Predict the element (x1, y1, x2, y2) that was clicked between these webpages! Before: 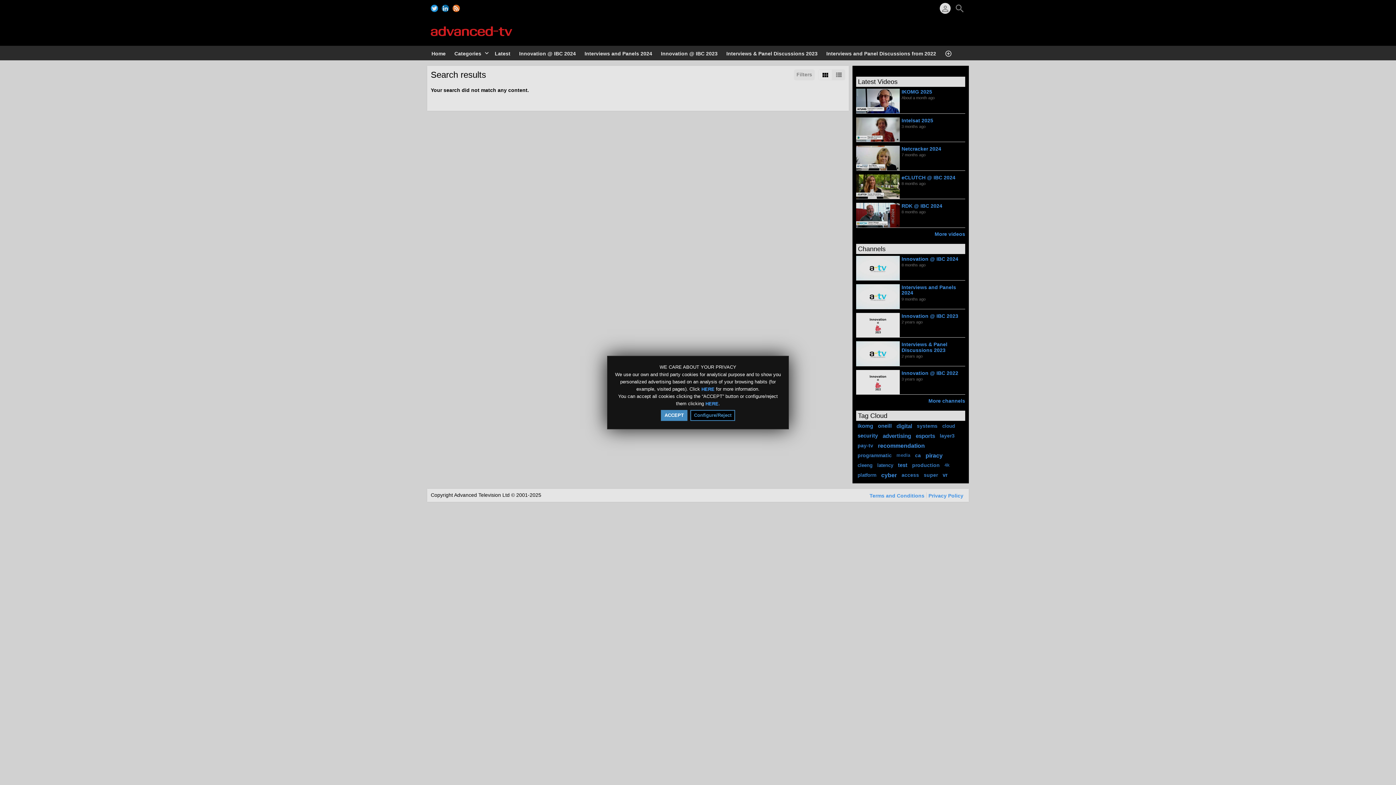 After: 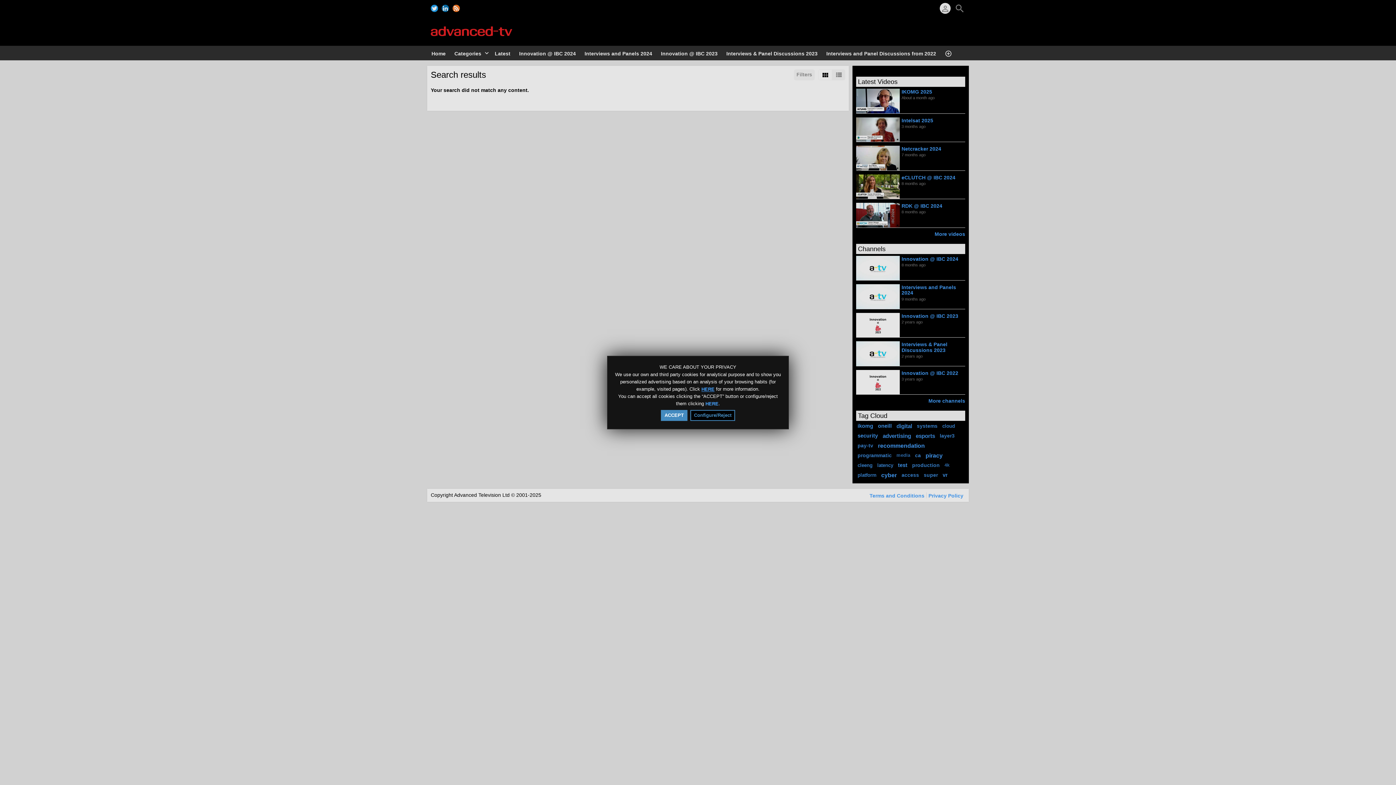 Action: bbox: (701, 386, 714, 392) label: HERE